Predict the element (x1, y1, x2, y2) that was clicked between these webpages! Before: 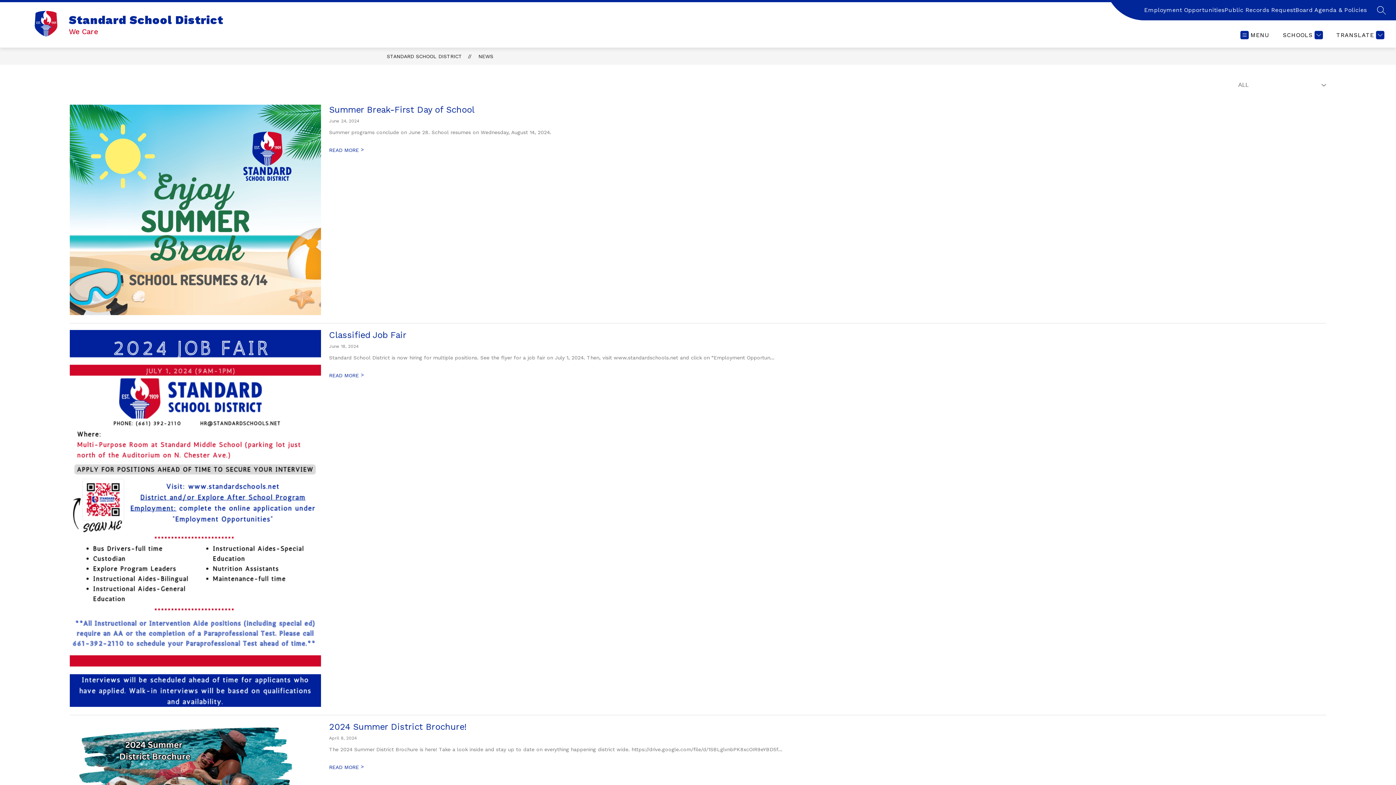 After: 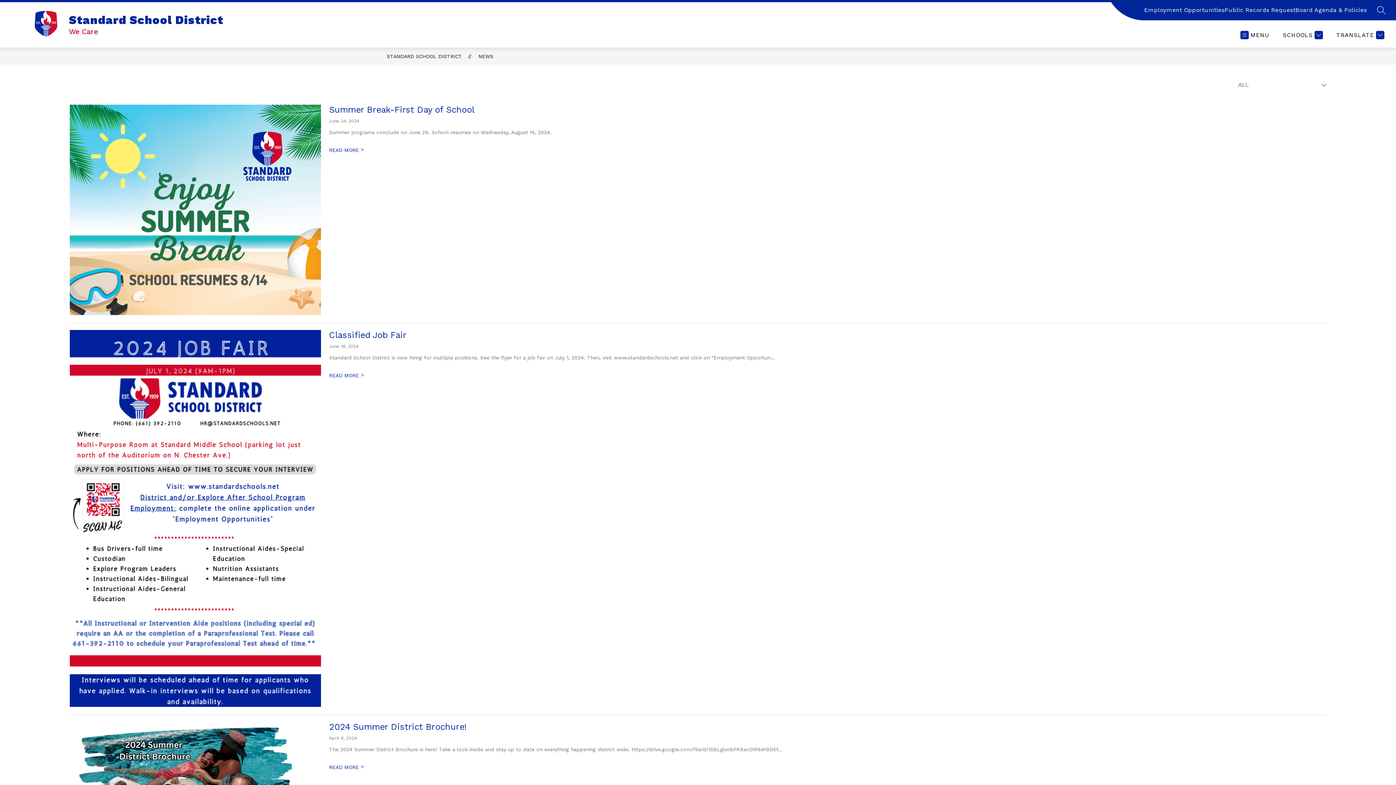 Action: label: Employment Opportunities bbox: (1144, 5, 1224, 14)